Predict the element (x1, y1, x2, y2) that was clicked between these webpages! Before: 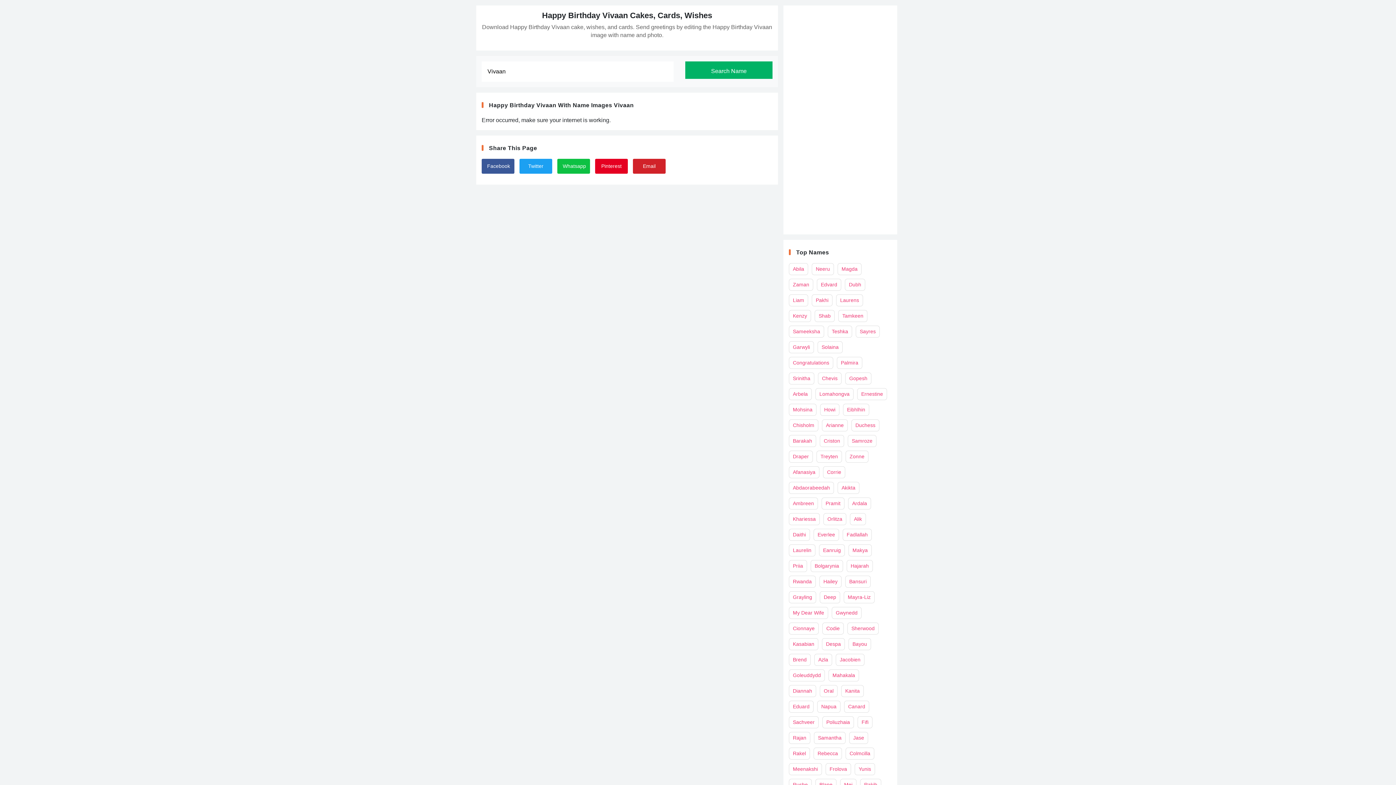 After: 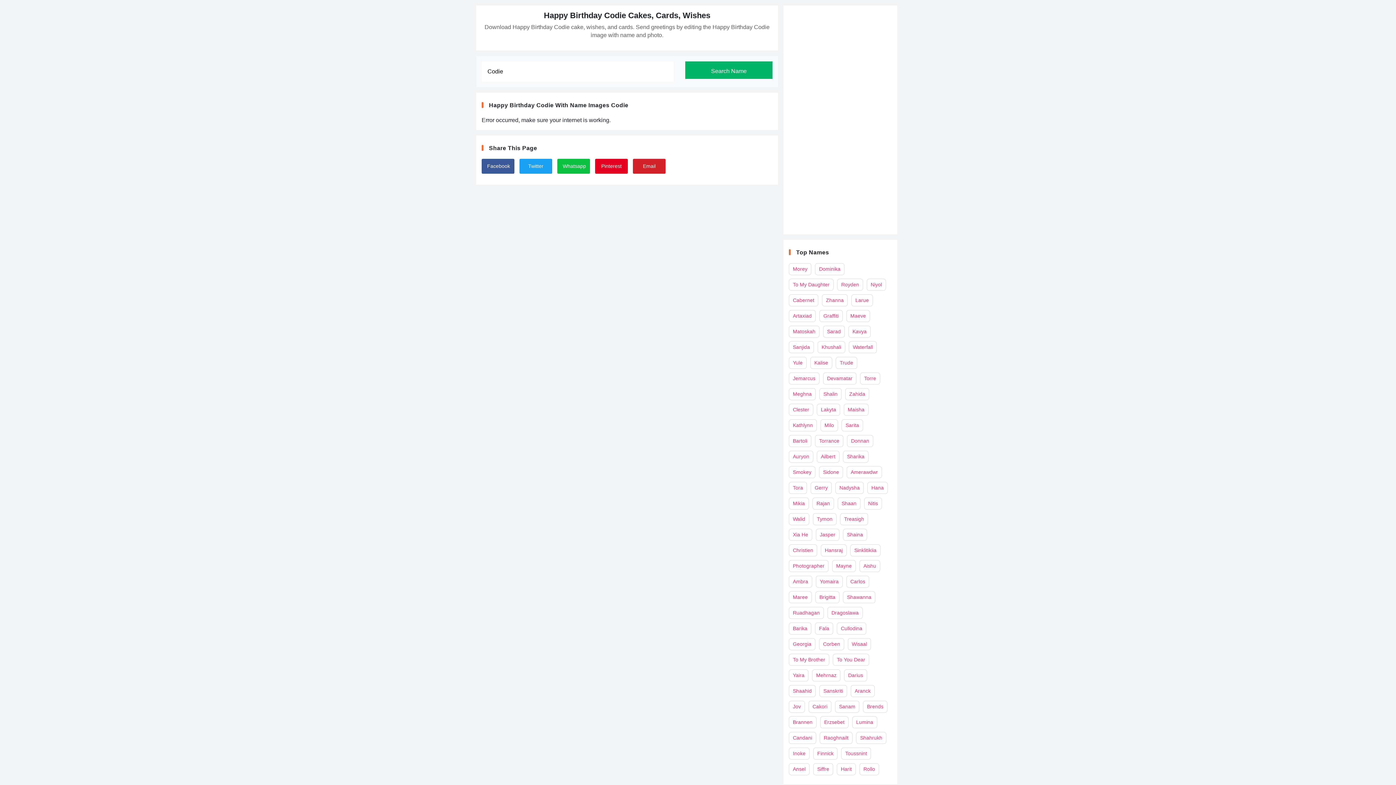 Action: bbox: (822, 622, 844, 634) label: Codie